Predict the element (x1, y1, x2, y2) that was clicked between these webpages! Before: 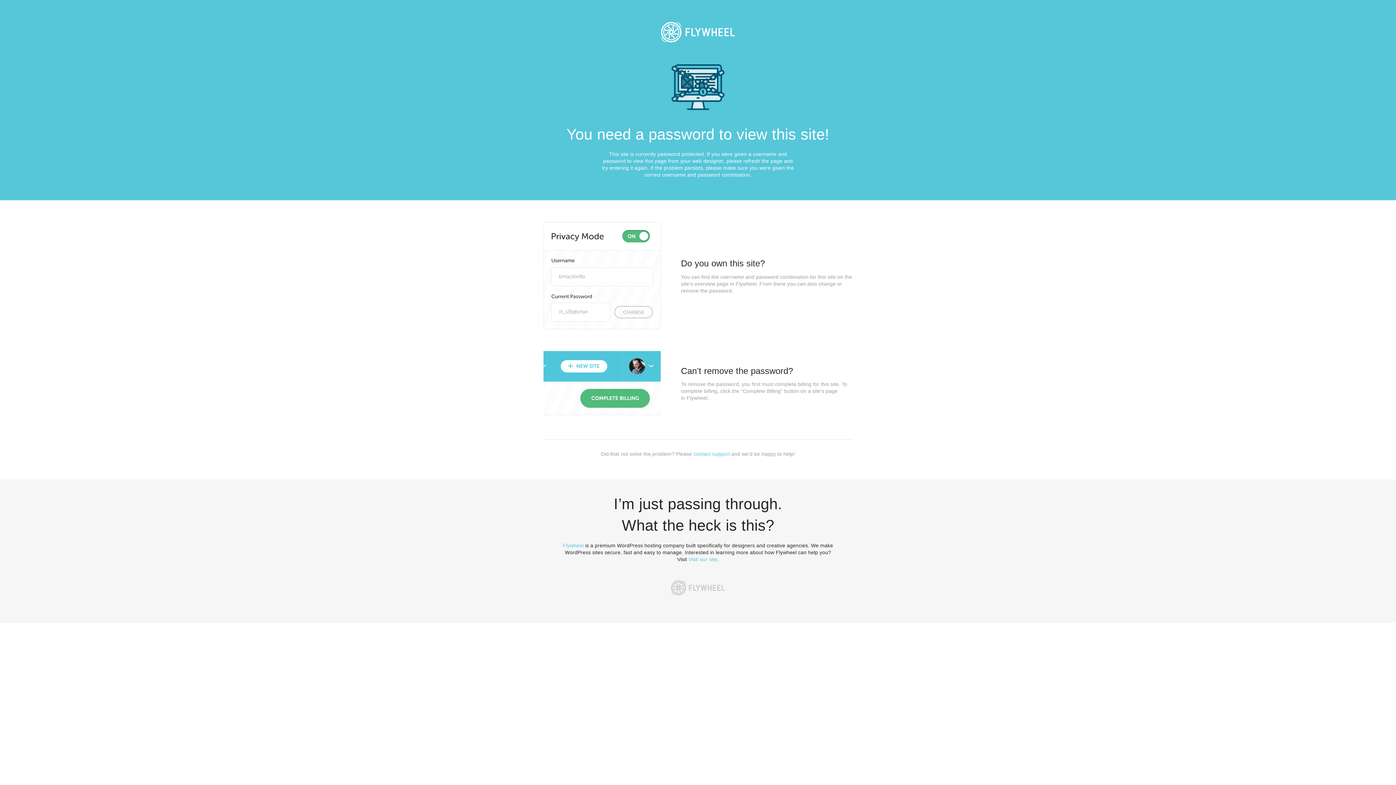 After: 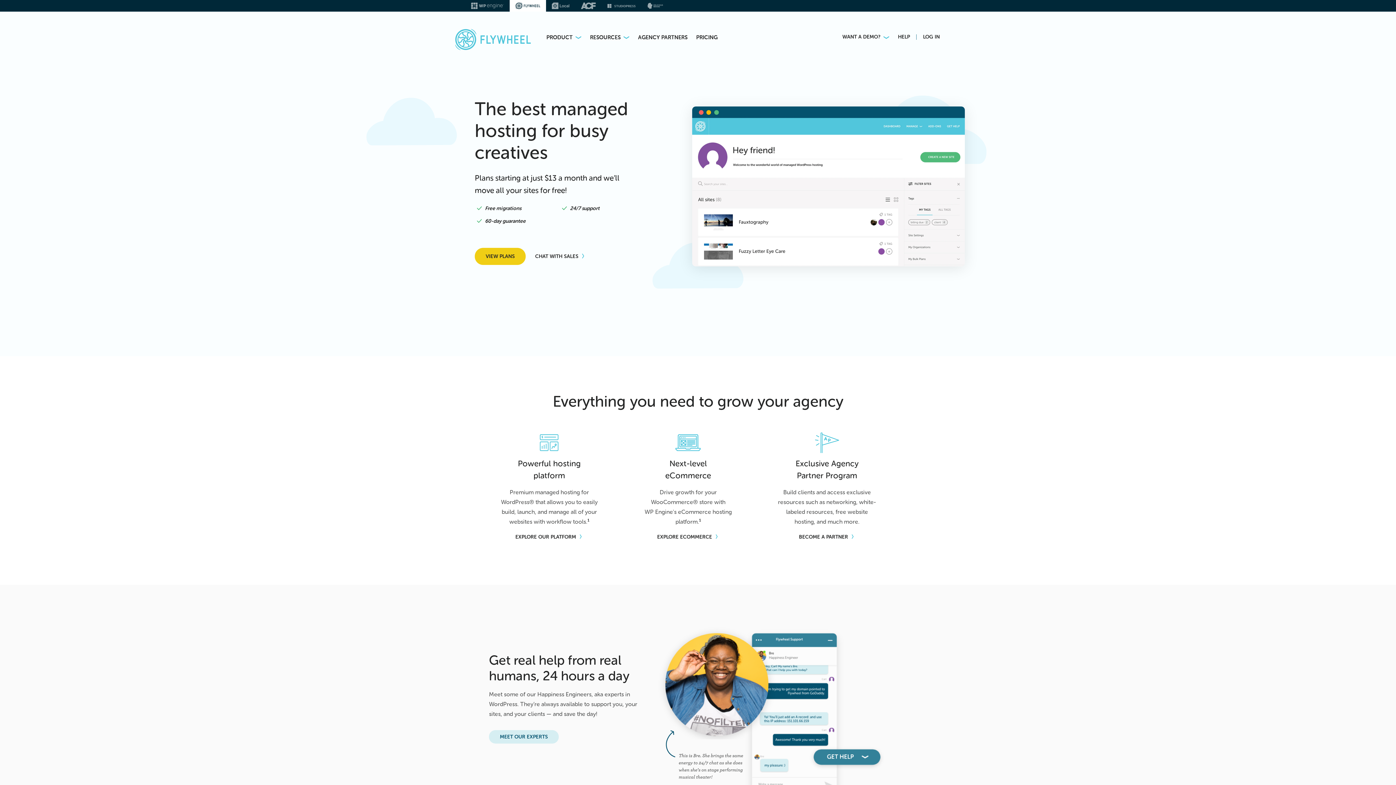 Action: bbox: (653, 13, 743, 50)